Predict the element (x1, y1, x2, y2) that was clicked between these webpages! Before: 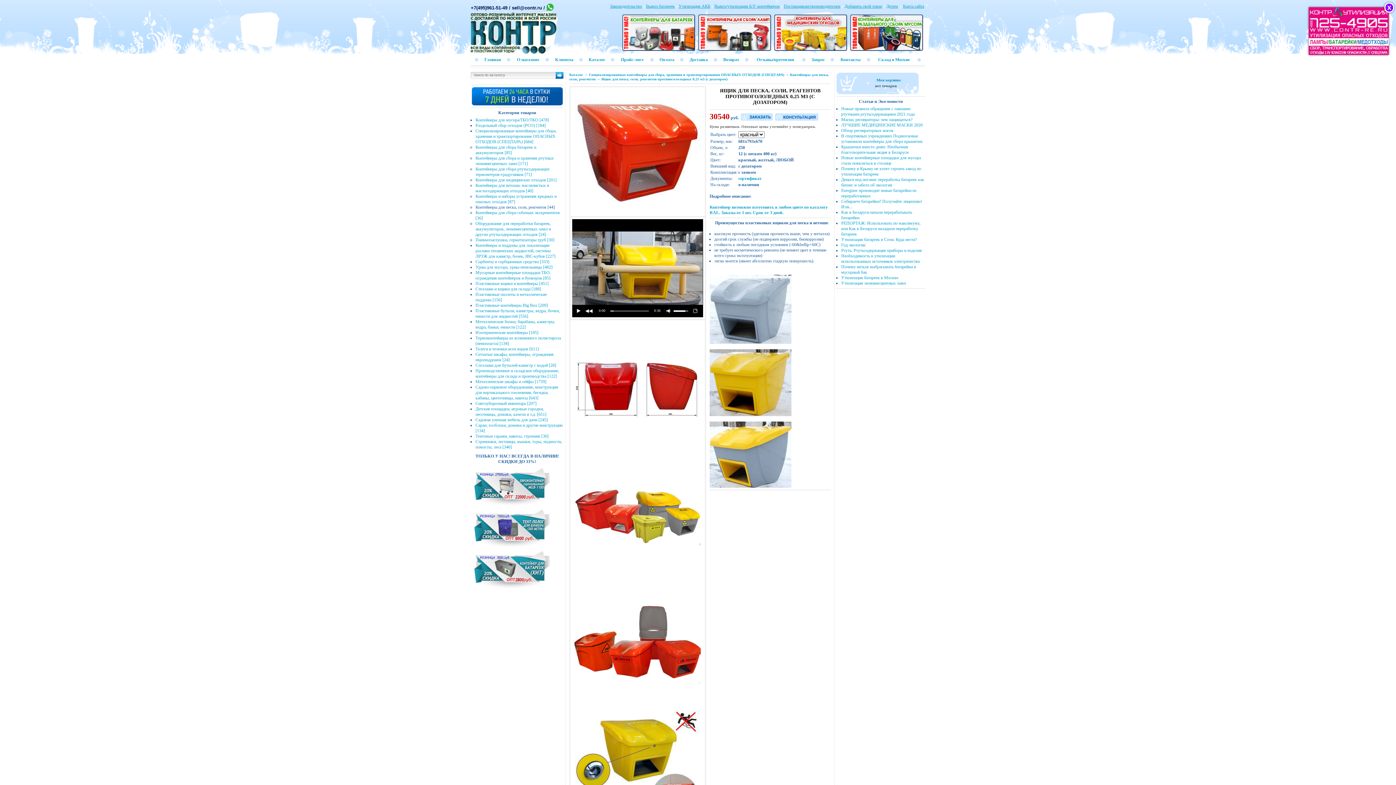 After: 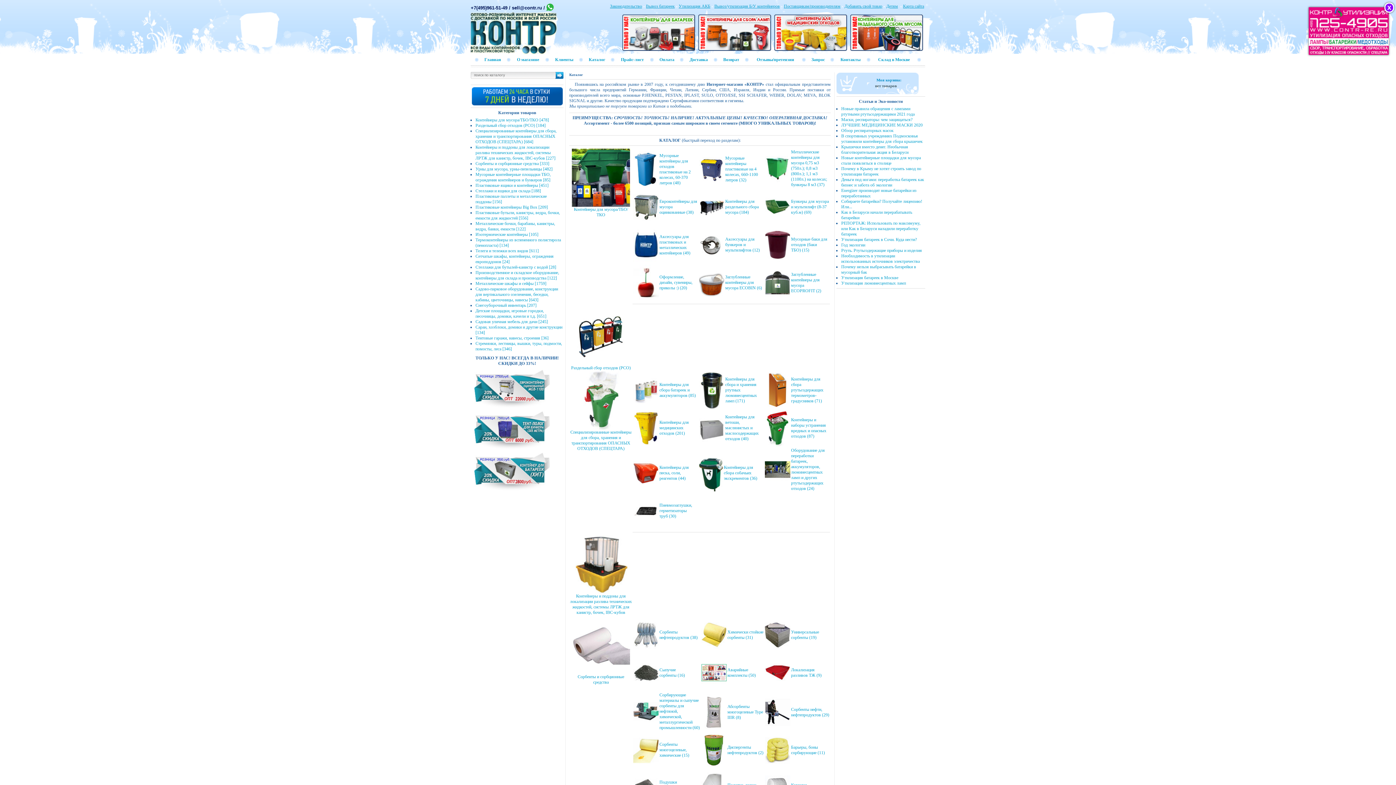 Action: label: Каталог bbox: (588, 57, 605, 62)